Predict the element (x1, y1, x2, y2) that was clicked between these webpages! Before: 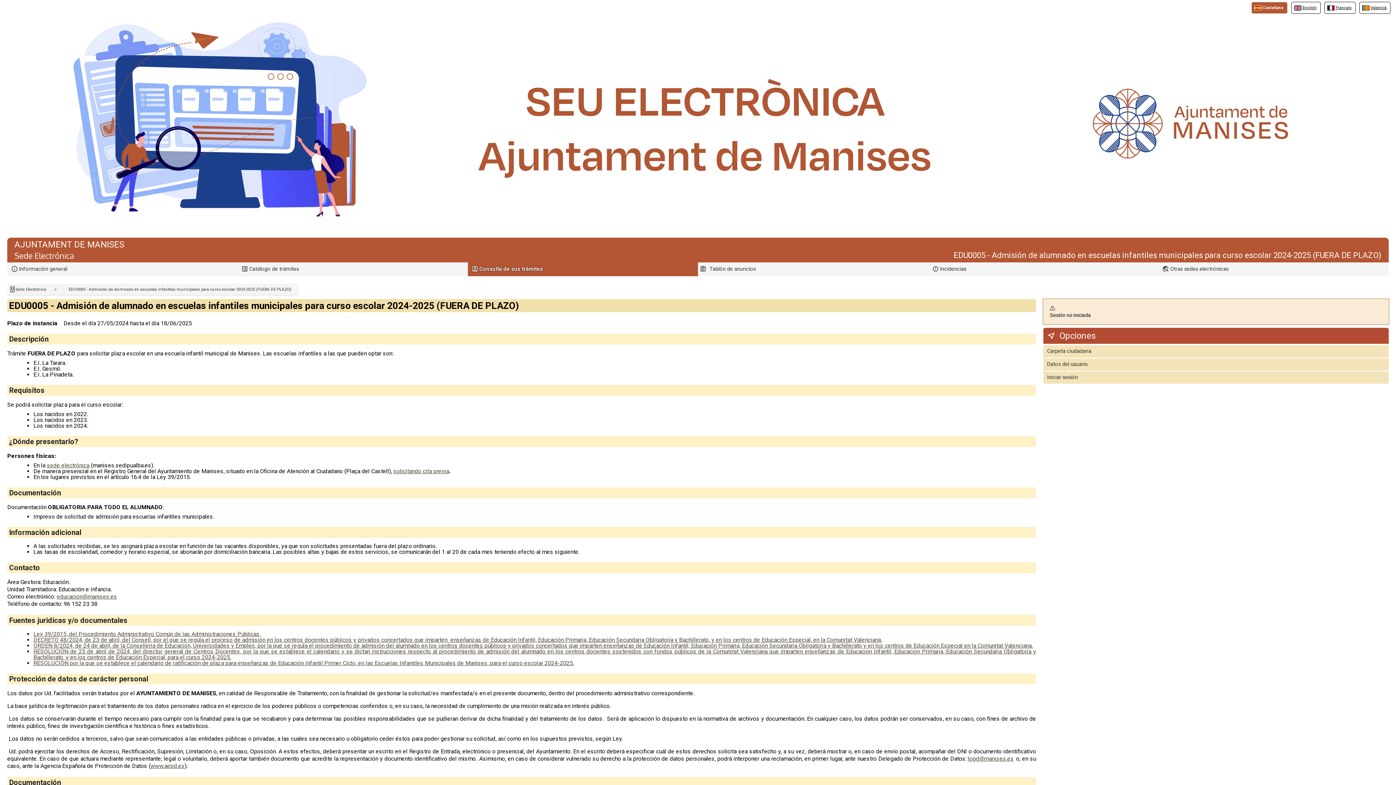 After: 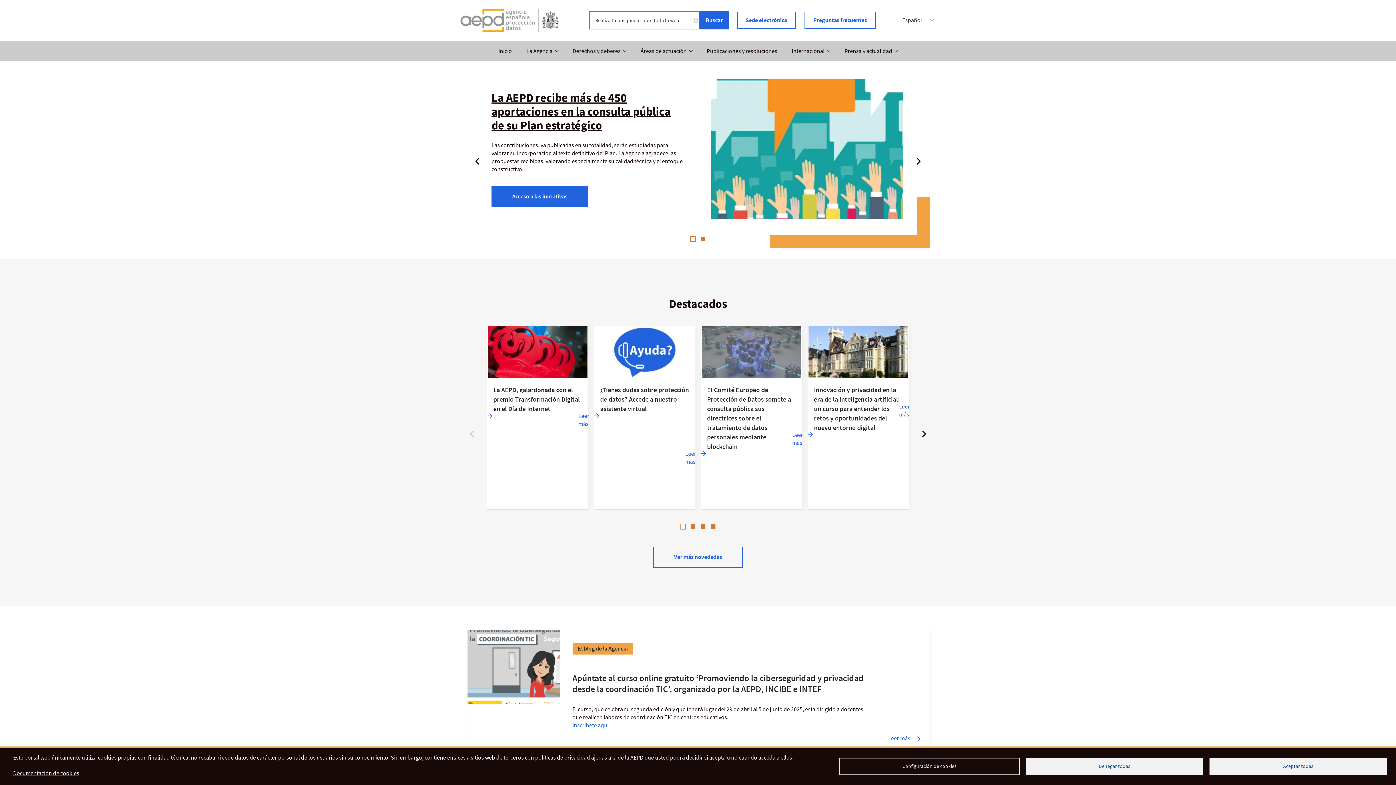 Action: bbox: (150, 762, 184, 769) label: www.aepd.es